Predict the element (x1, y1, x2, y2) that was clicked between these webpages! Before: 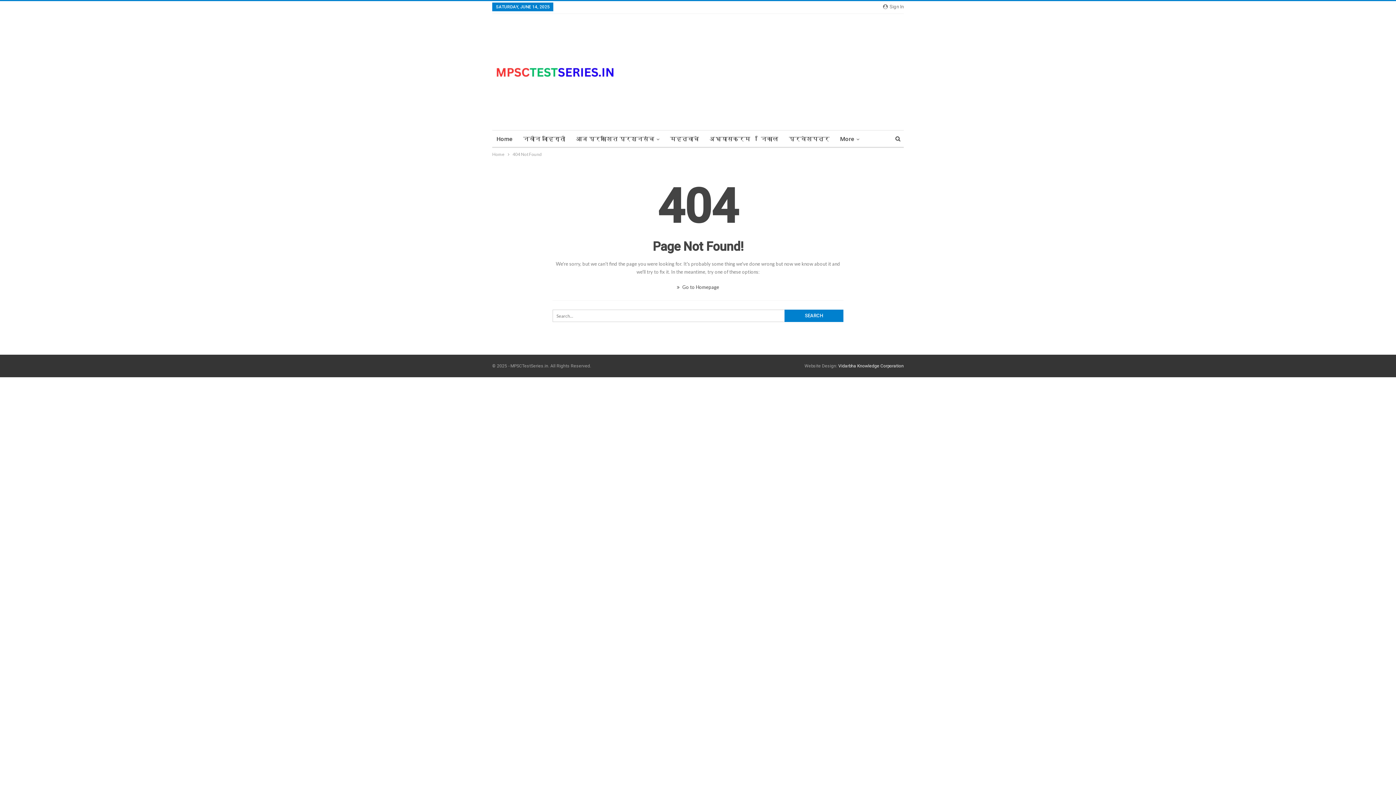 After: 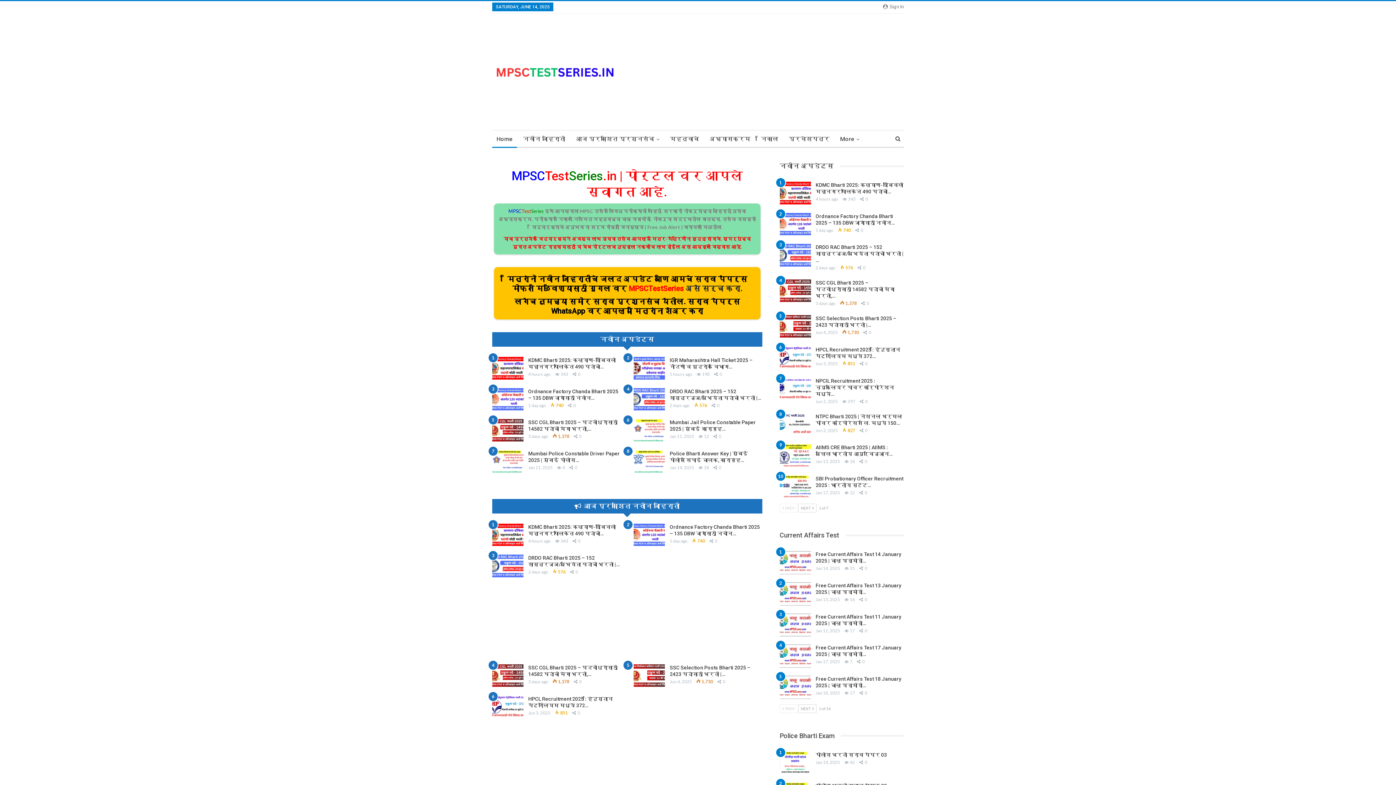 Action: label: Home bbox: (492, 150, 504, 158)